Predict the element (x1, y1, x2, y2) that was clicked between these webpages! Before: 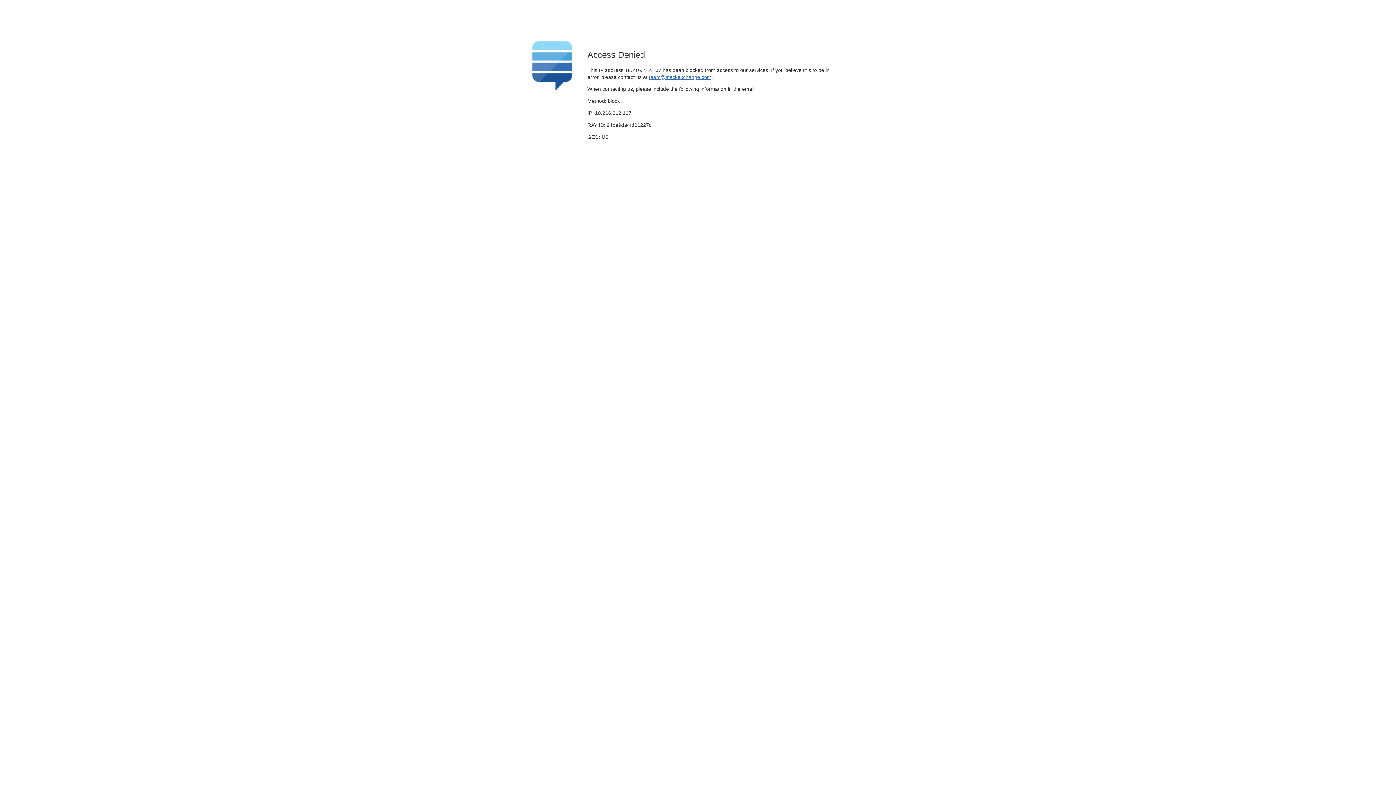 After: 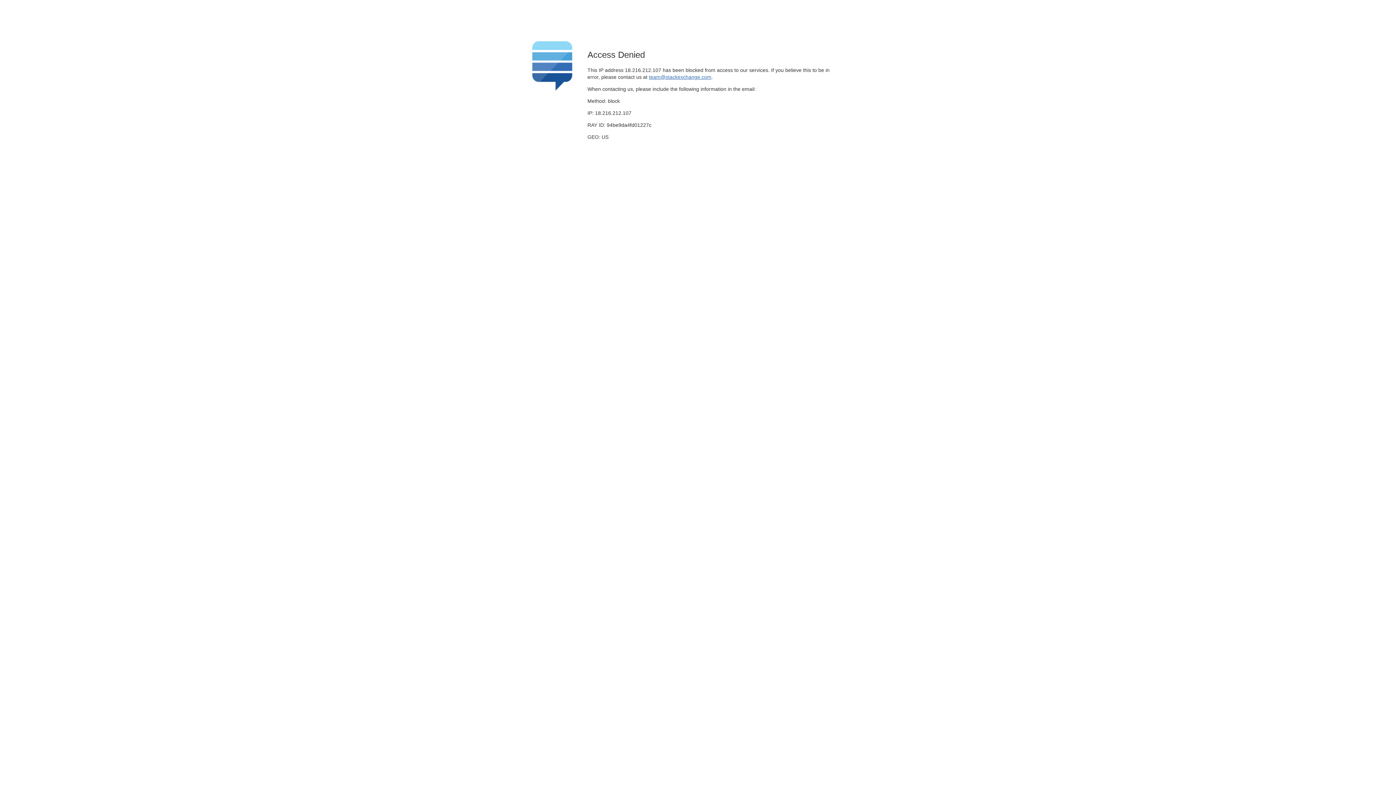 Action: label: team@stackexchange.com bbox: (649, 74, 711, 79)